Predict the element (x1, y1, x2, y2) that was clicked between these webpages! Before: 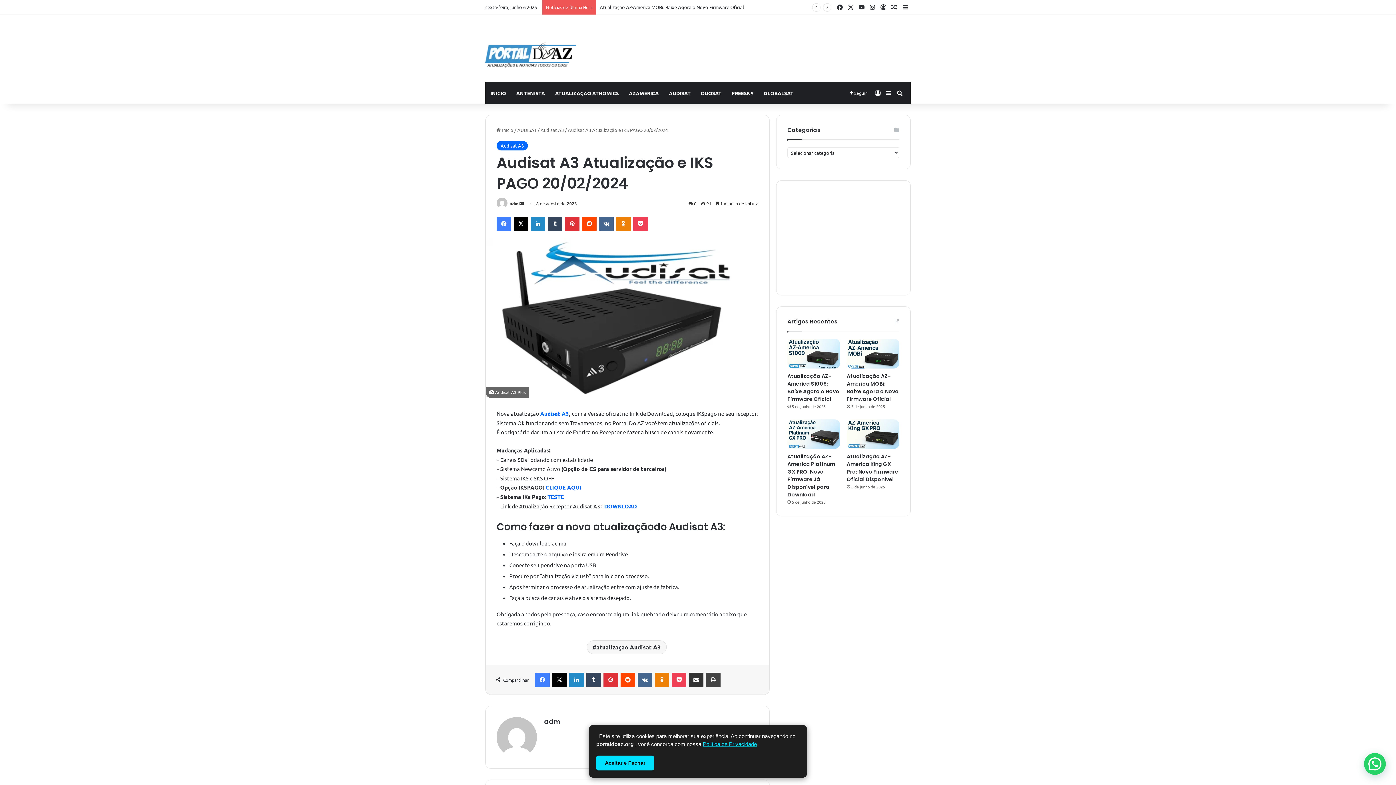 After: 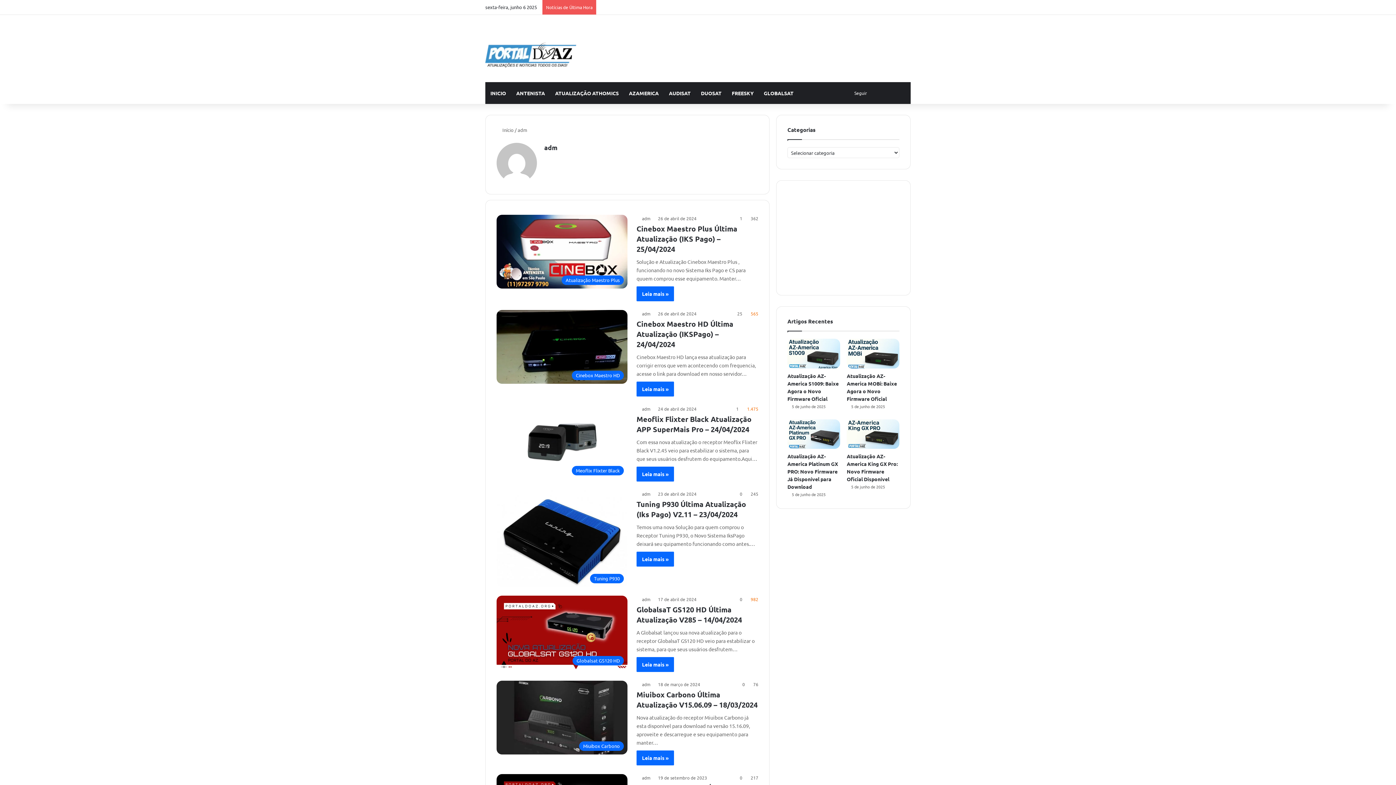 Action: bbox: (496, 200, 508, 206)